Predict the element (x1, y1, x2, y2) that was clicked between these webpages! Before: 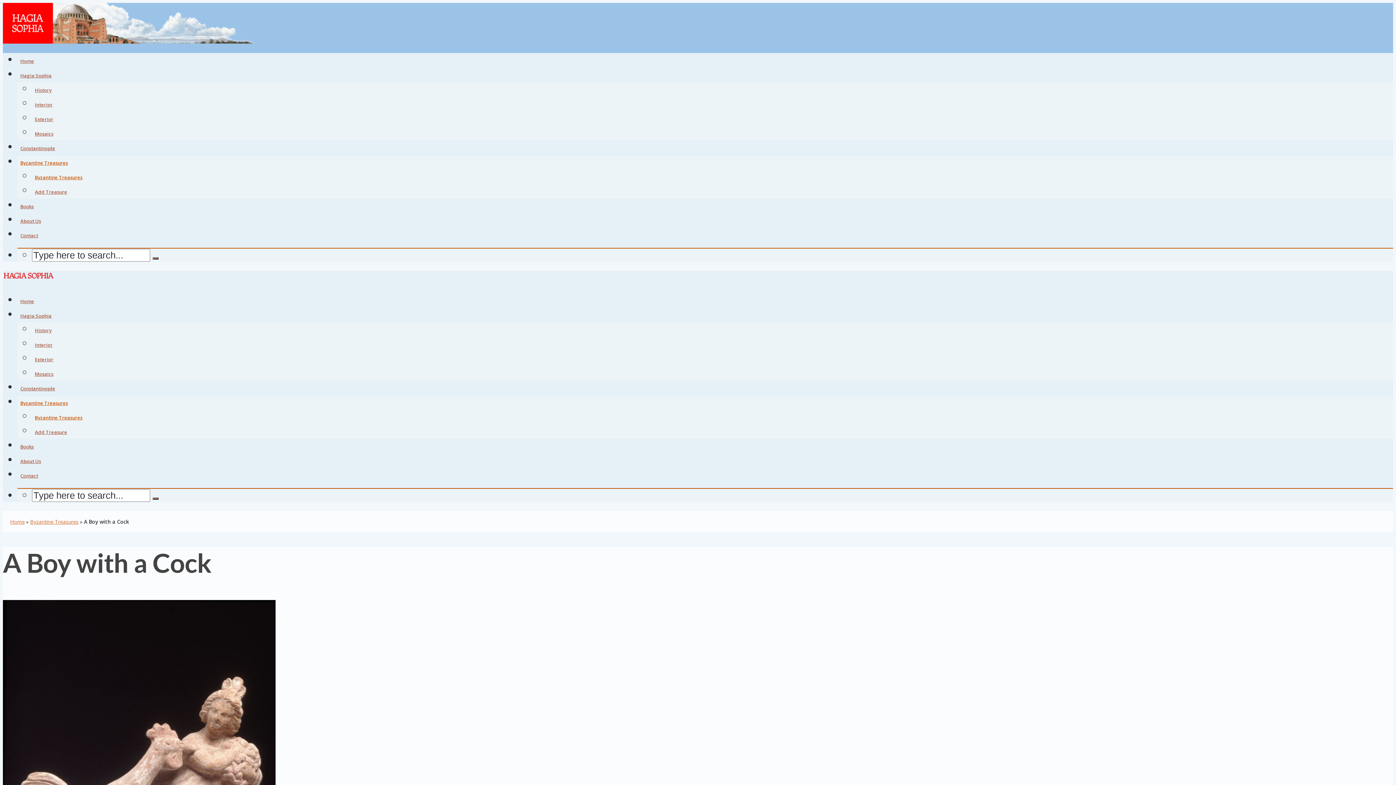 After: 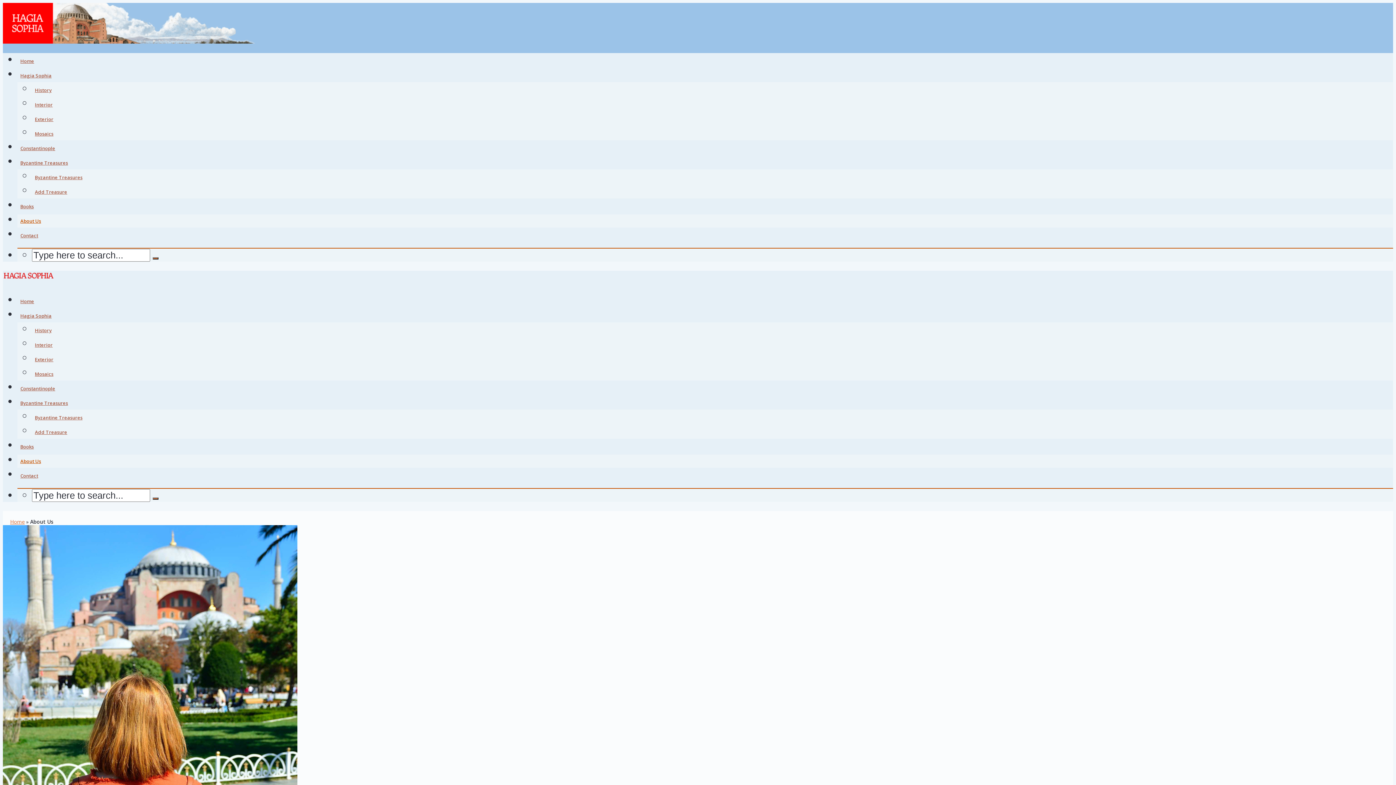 Action: bbox: (17, 214, 1393, 227) label: About Us